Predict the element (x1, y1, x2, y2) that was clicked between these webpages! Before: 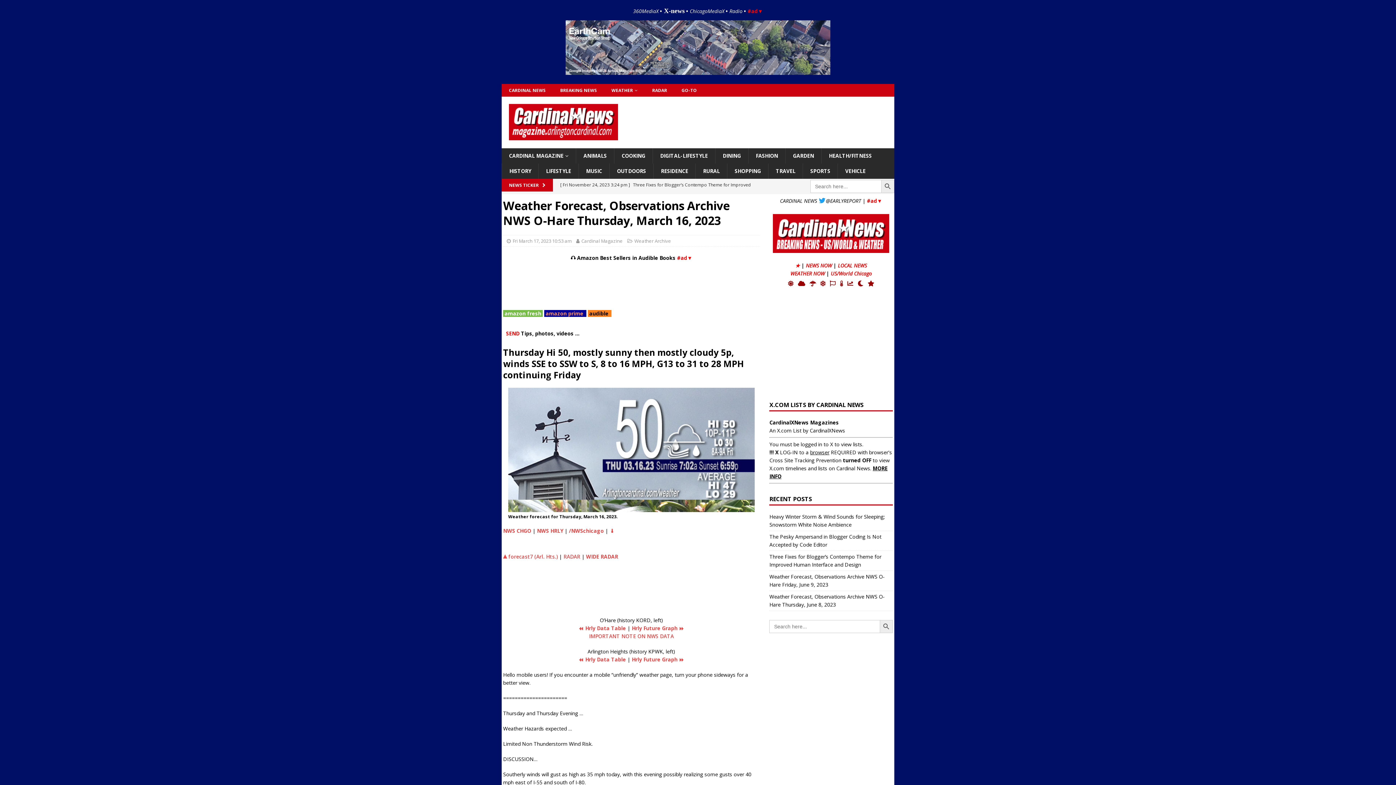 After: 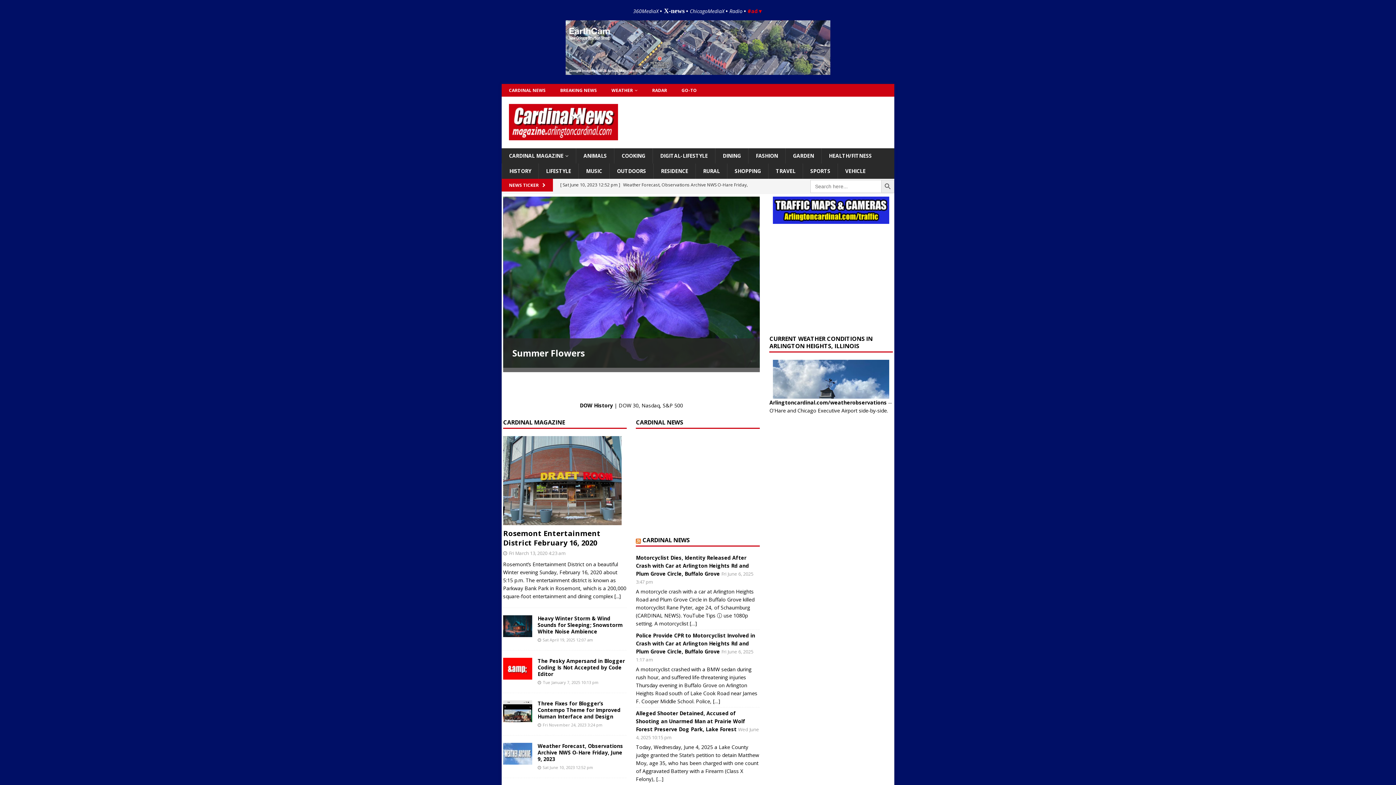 Action: bbox: (501, 148, 576, 163) label: CARDINAL MAGAZINE